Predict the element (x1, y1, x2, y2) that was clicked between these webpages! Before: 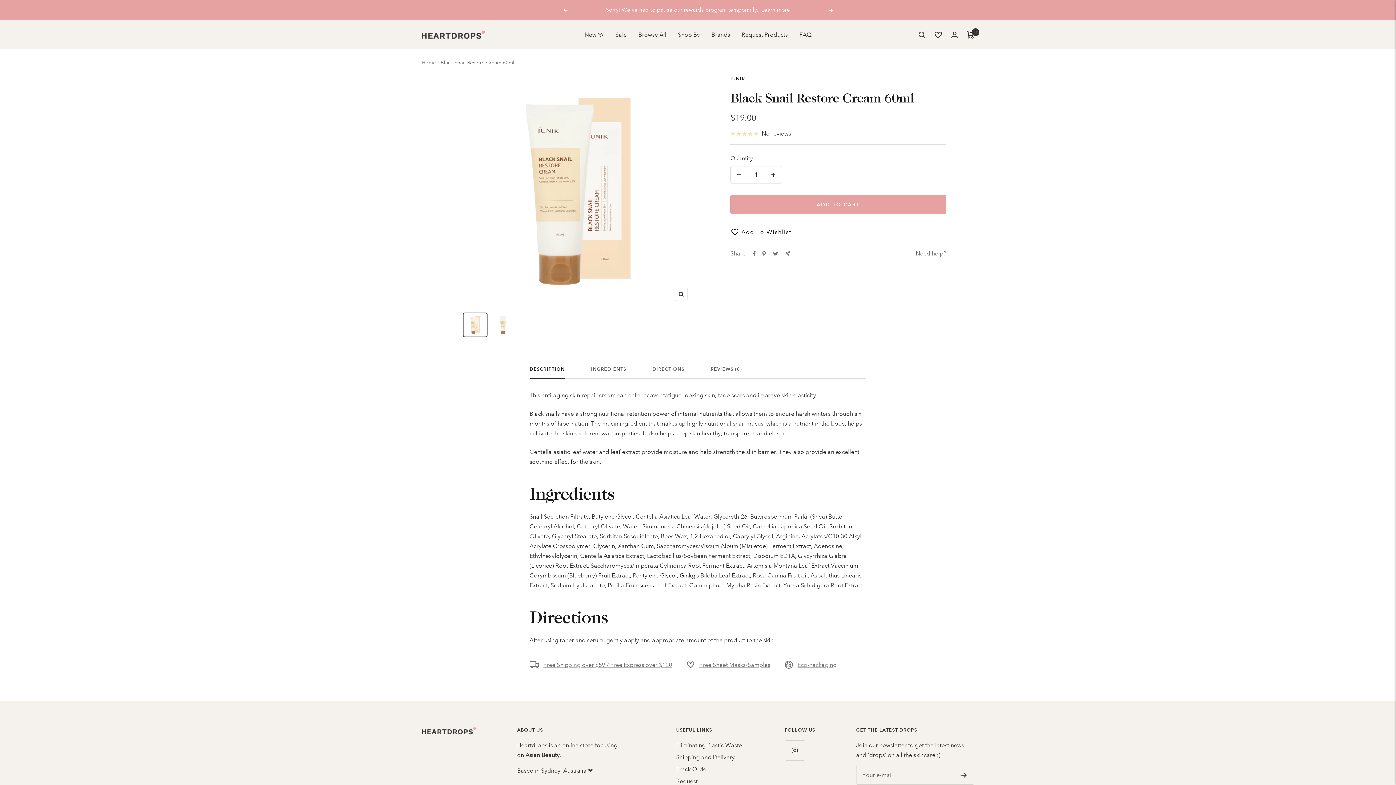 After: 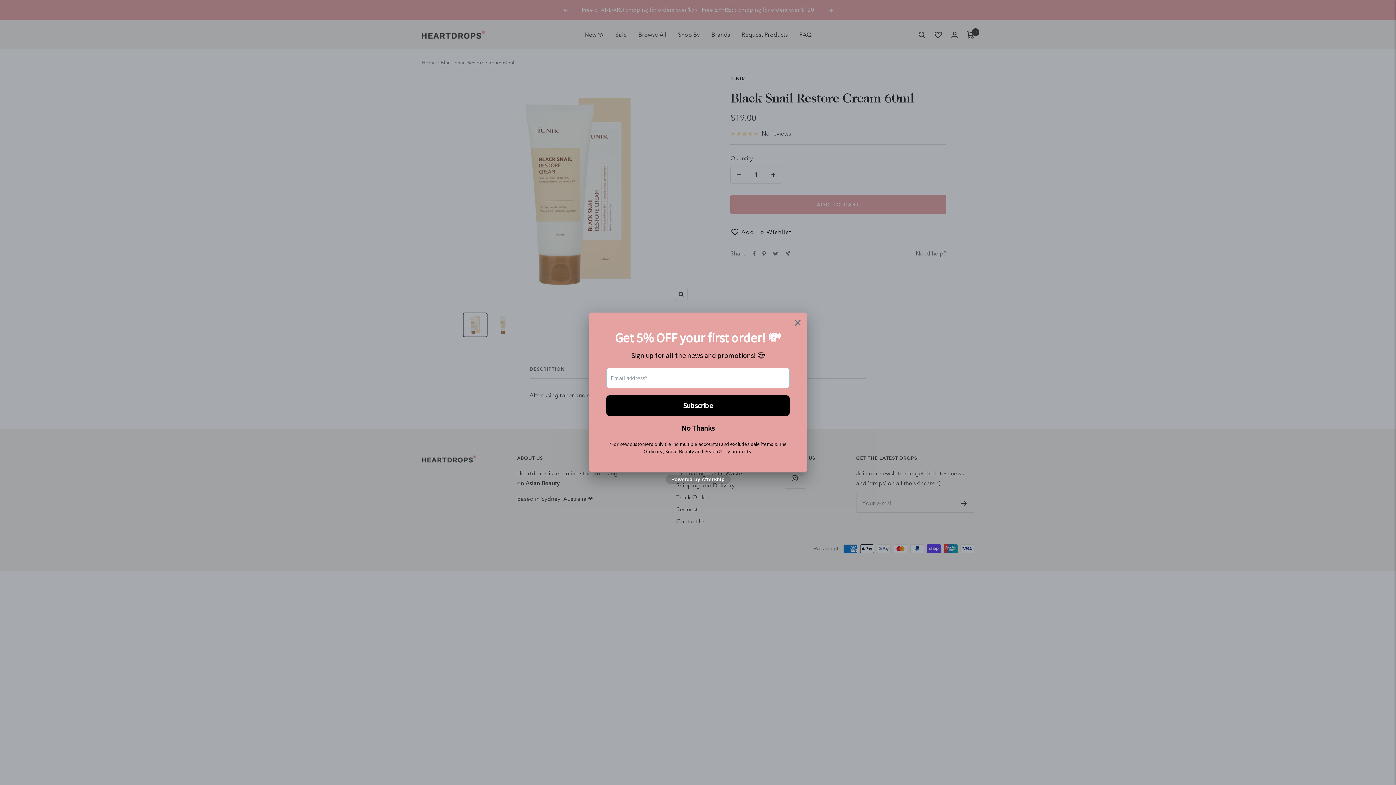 Action: bbox: (652, 366, 684, 378) label: DIRECTIONS